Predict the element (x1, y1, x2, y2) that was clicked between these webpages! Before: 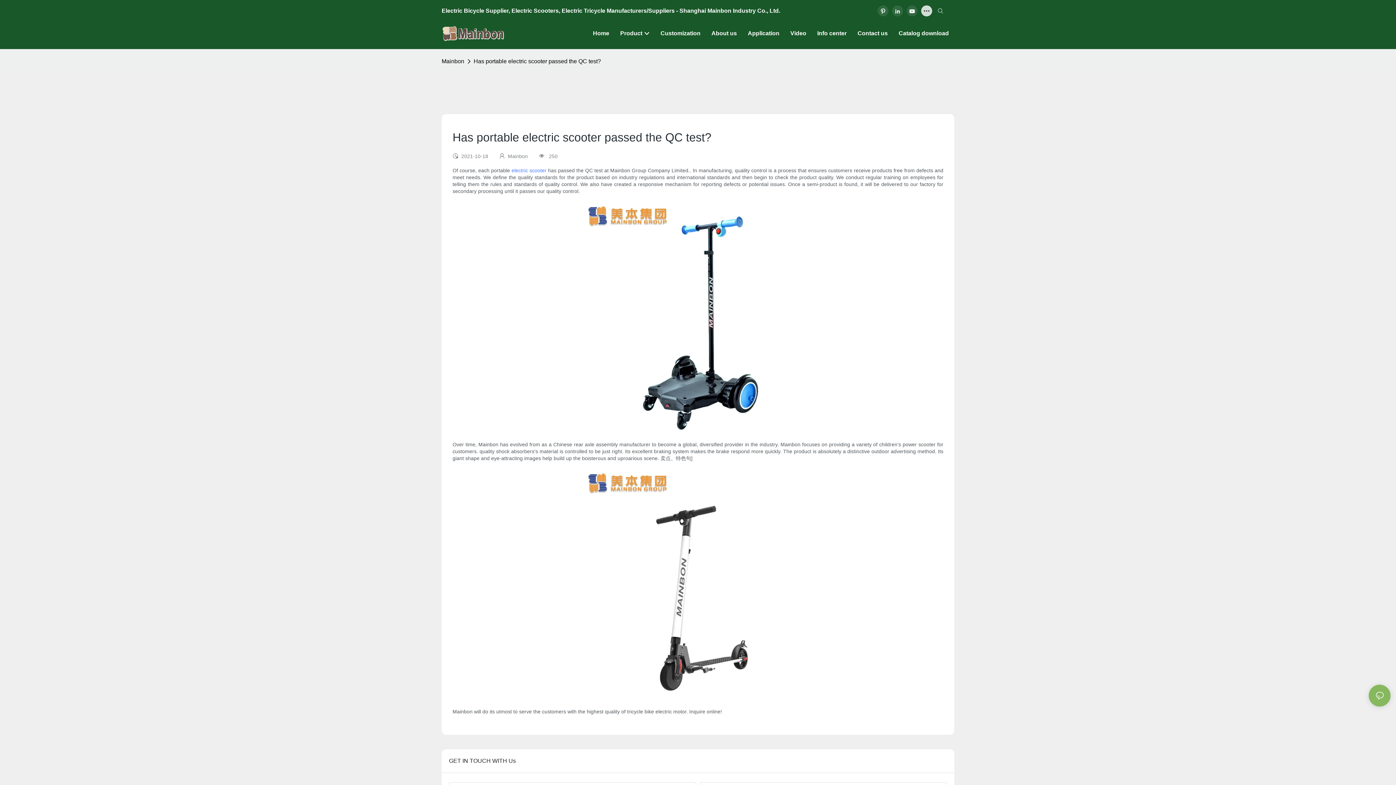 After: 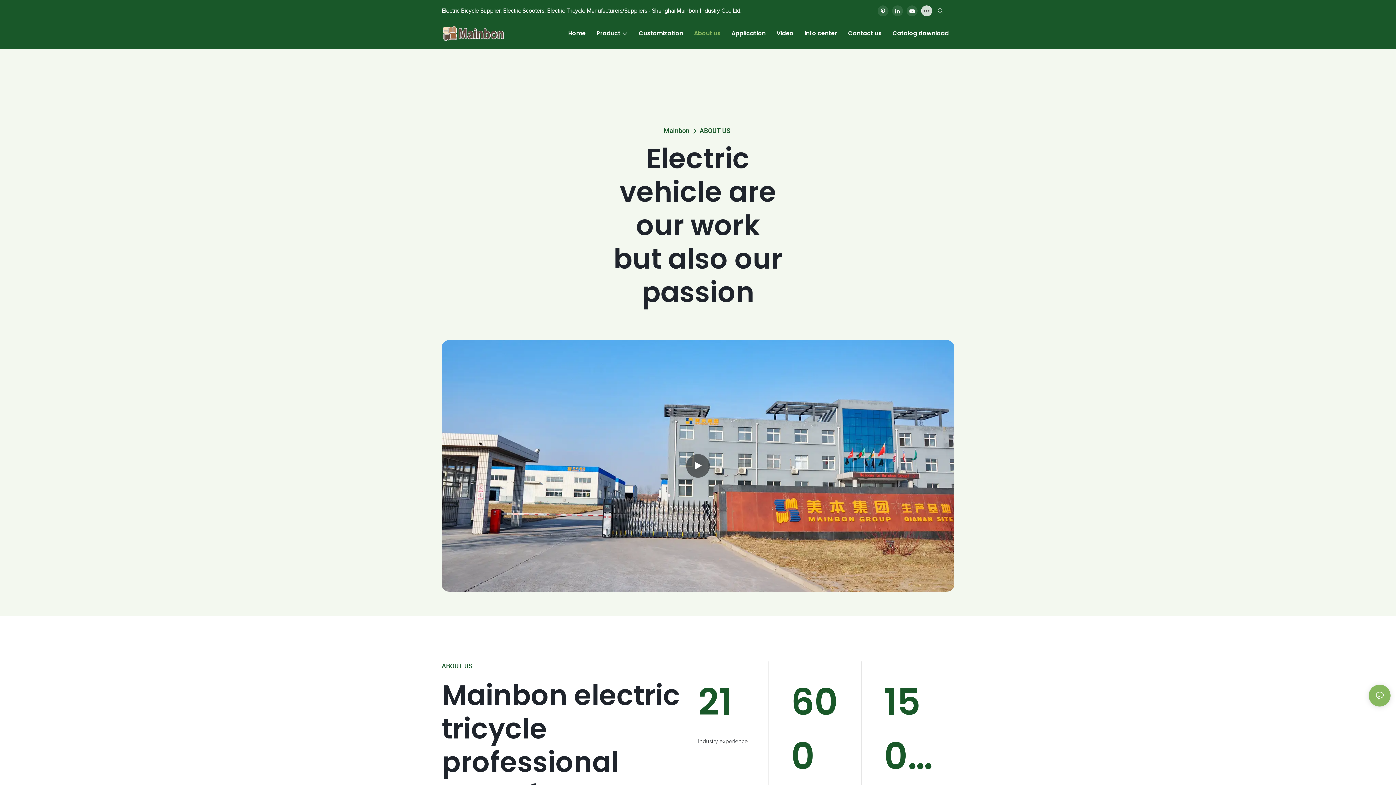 Action: label: About us bbox: (711, 29, 737, 37)